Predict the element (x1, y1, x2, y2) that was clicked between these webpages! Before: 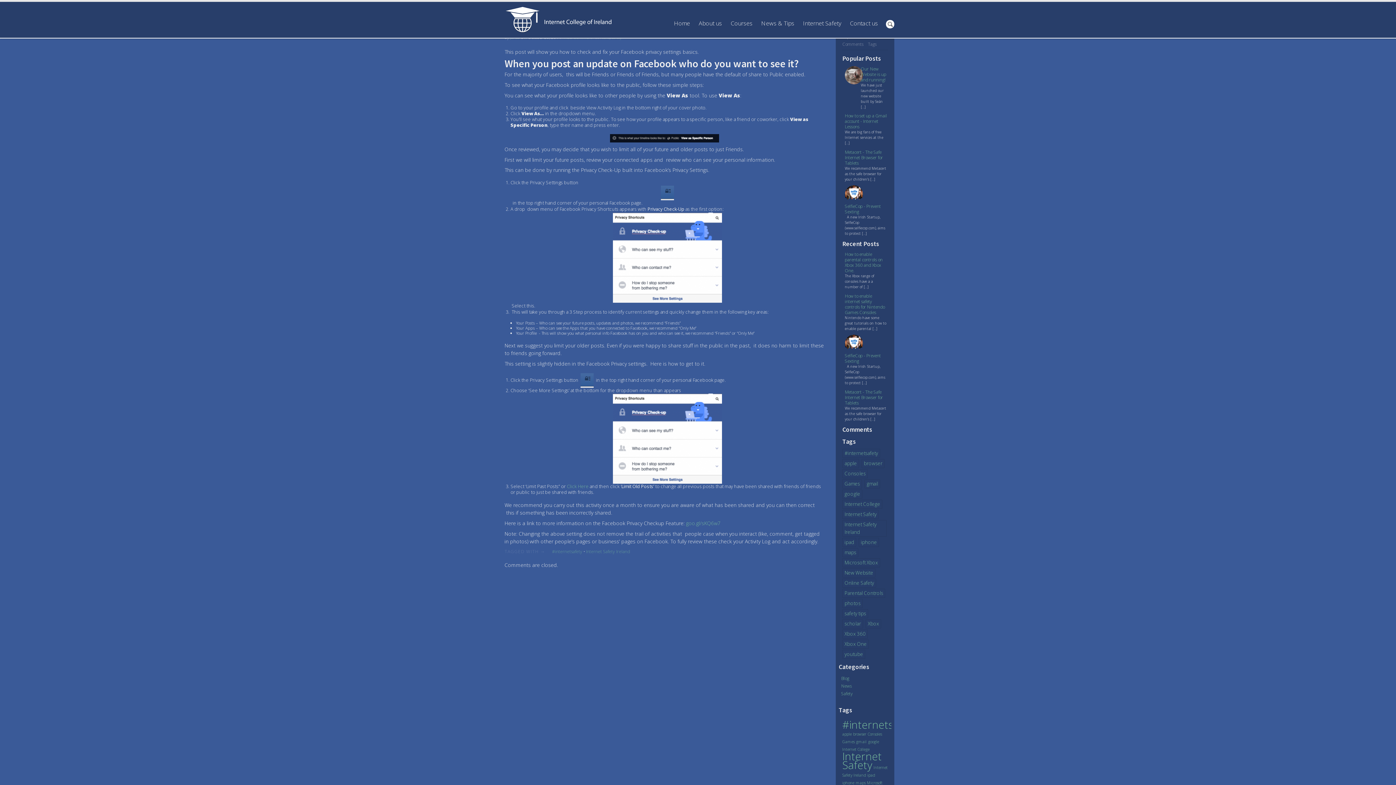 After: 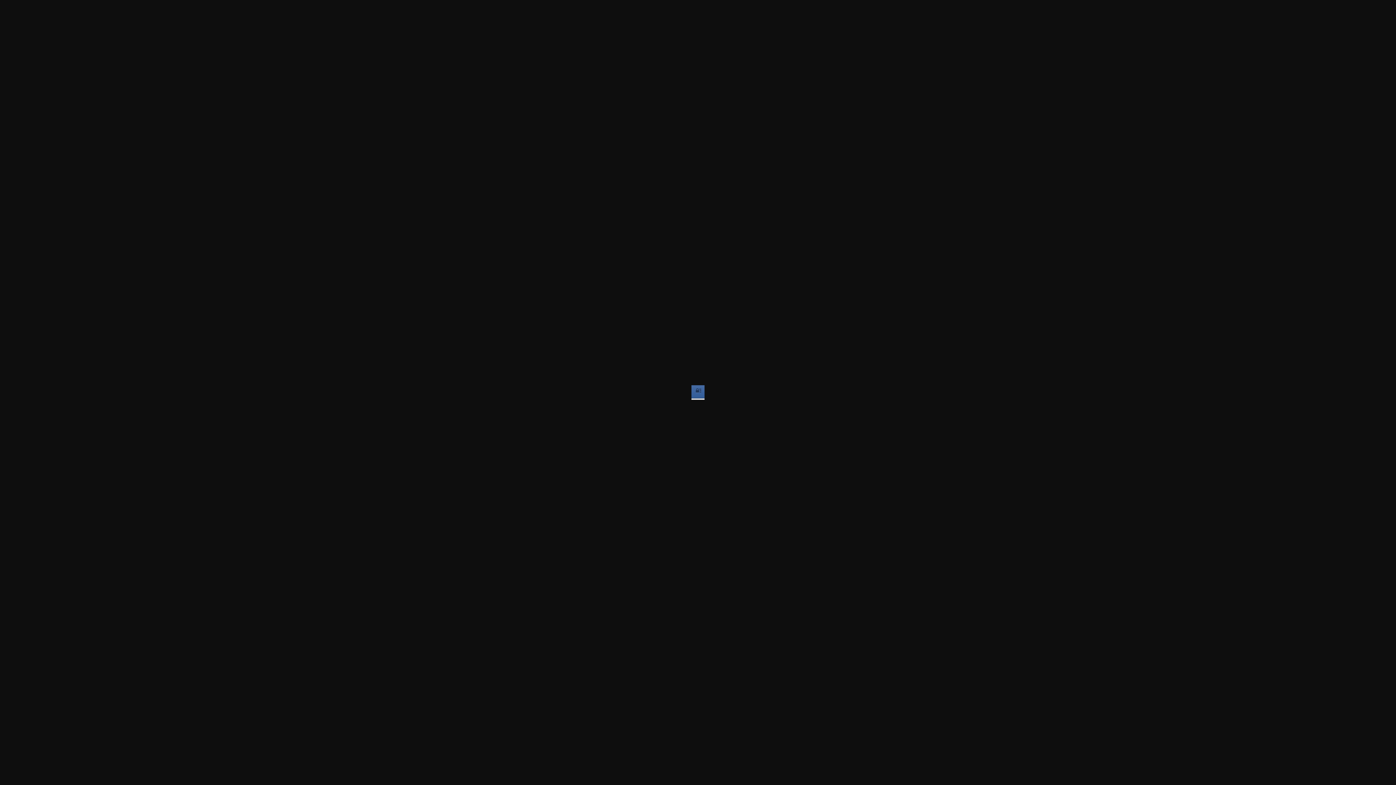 Action: bbox: (580, 377, 593, 383)